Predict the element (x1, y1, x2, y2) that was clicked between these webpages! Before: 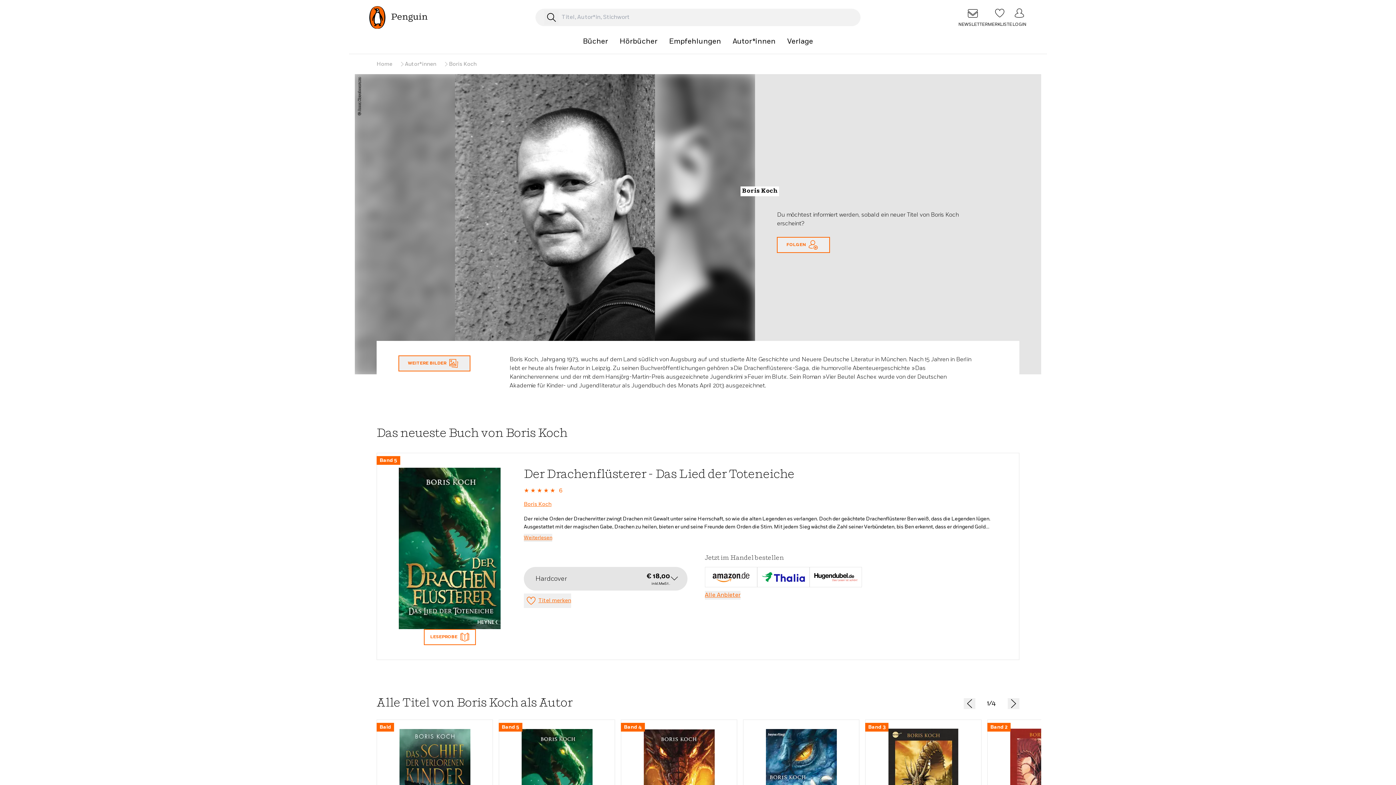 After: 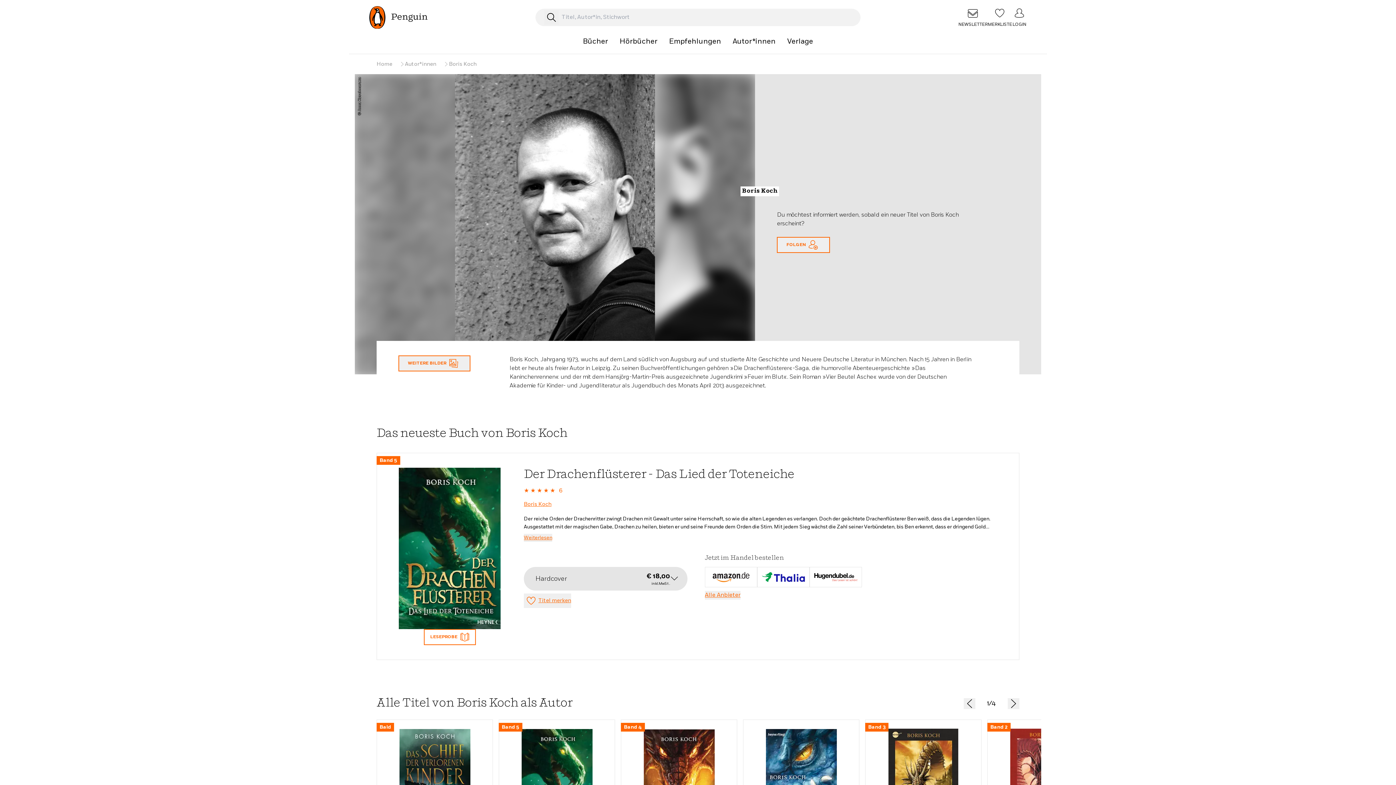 Action: bbox: (809, 567, 862, 587)